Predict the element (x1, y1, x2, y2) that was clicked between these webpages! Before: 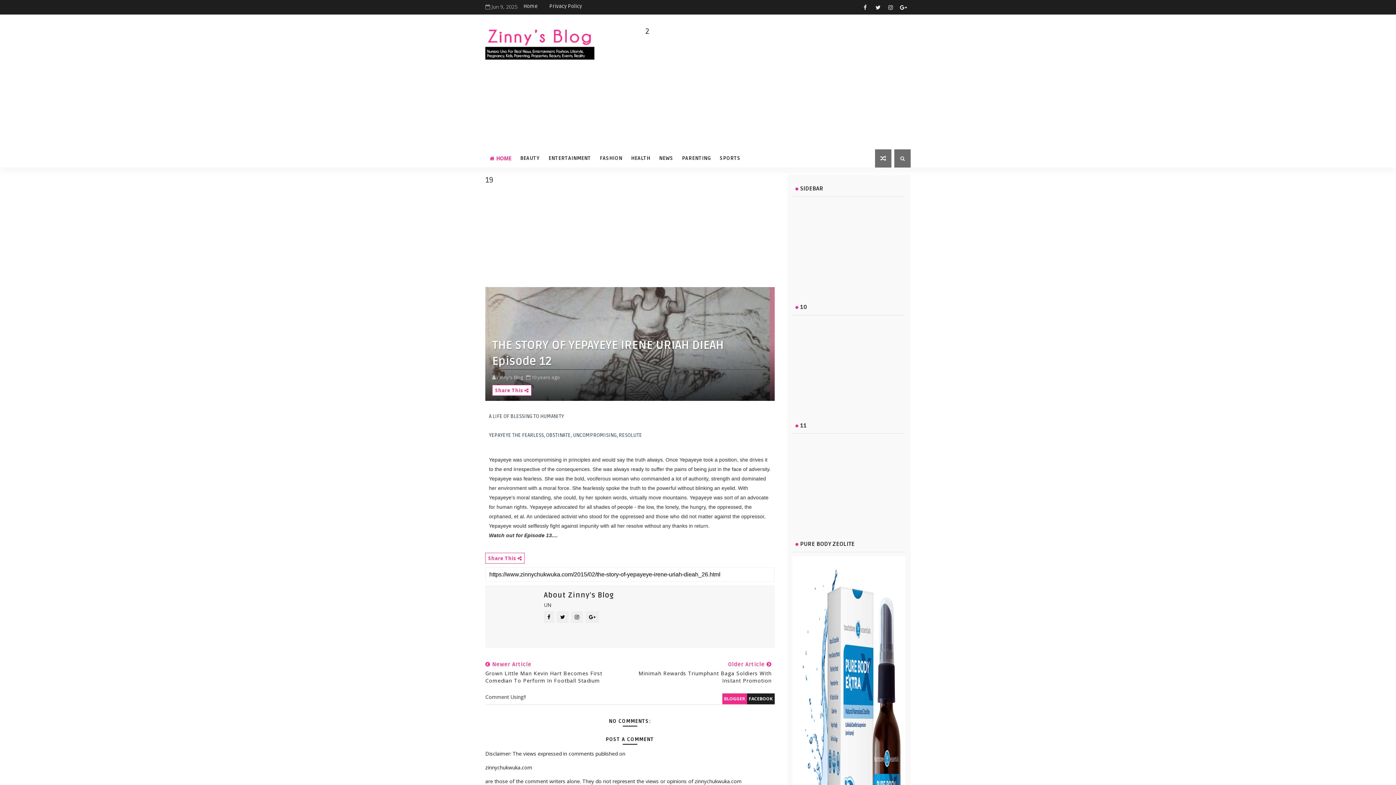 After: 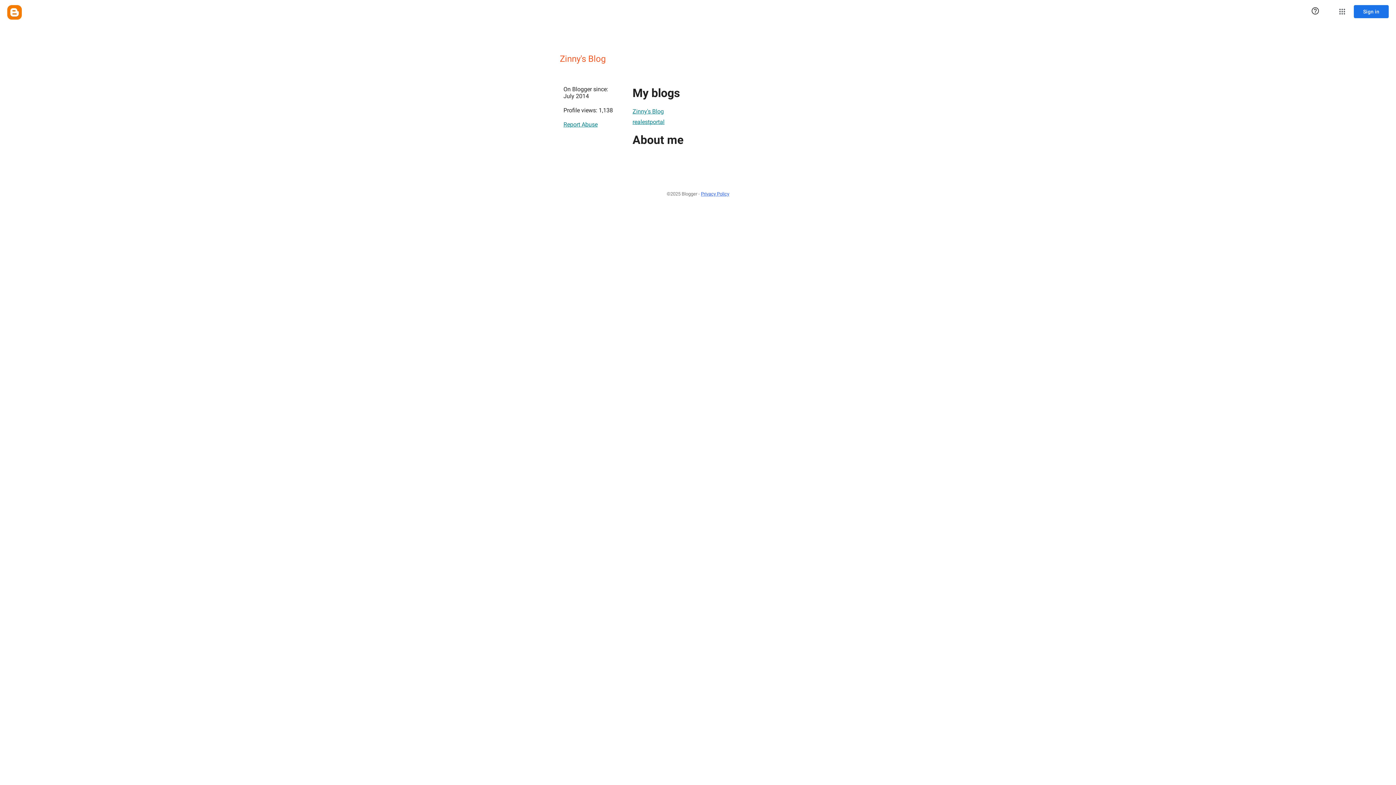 Action: label: Zinny's Blog  bbox: (496, 374, 524, 380)